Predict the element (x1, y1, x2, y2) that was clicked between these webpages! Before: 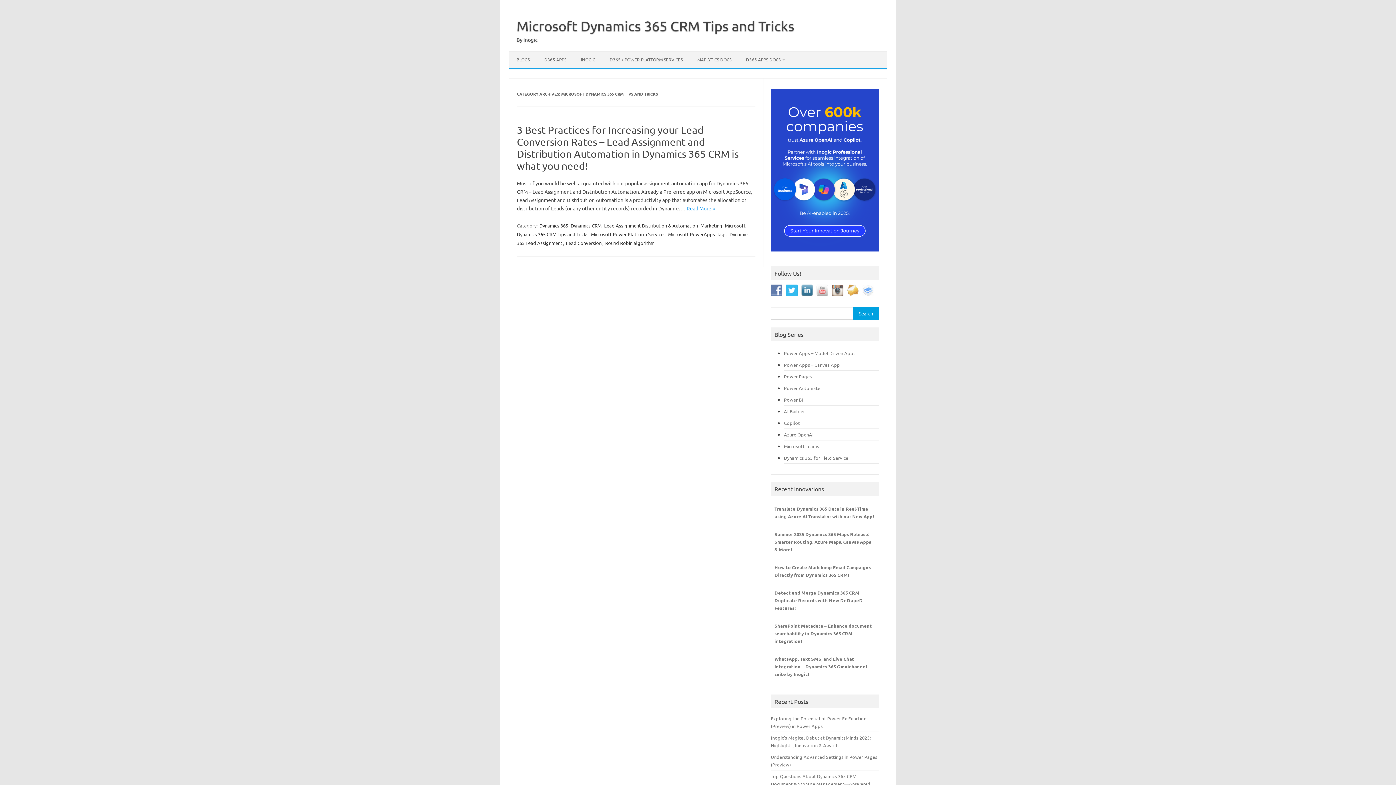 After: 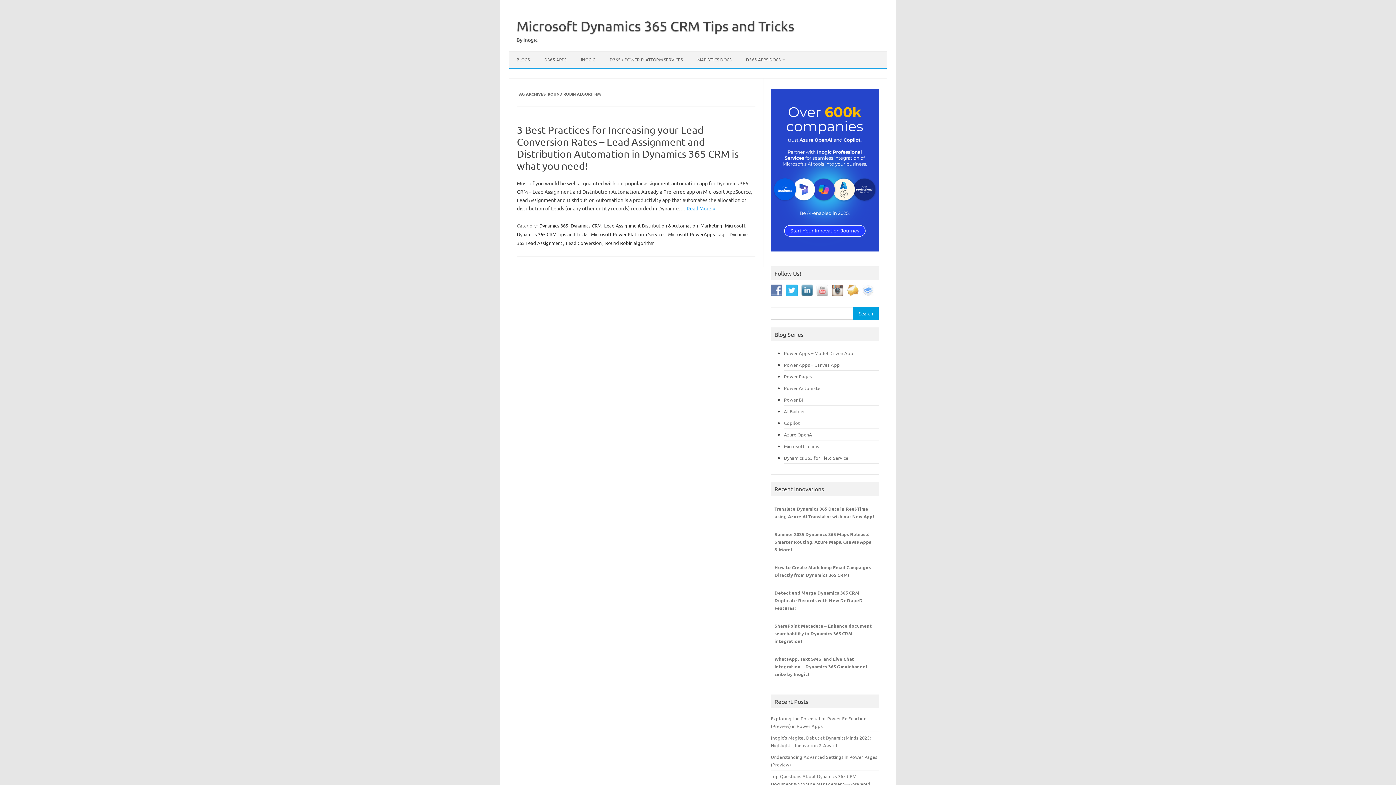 Action: label: Round Robin algorithm bbox: (604, 239, 655, 246)